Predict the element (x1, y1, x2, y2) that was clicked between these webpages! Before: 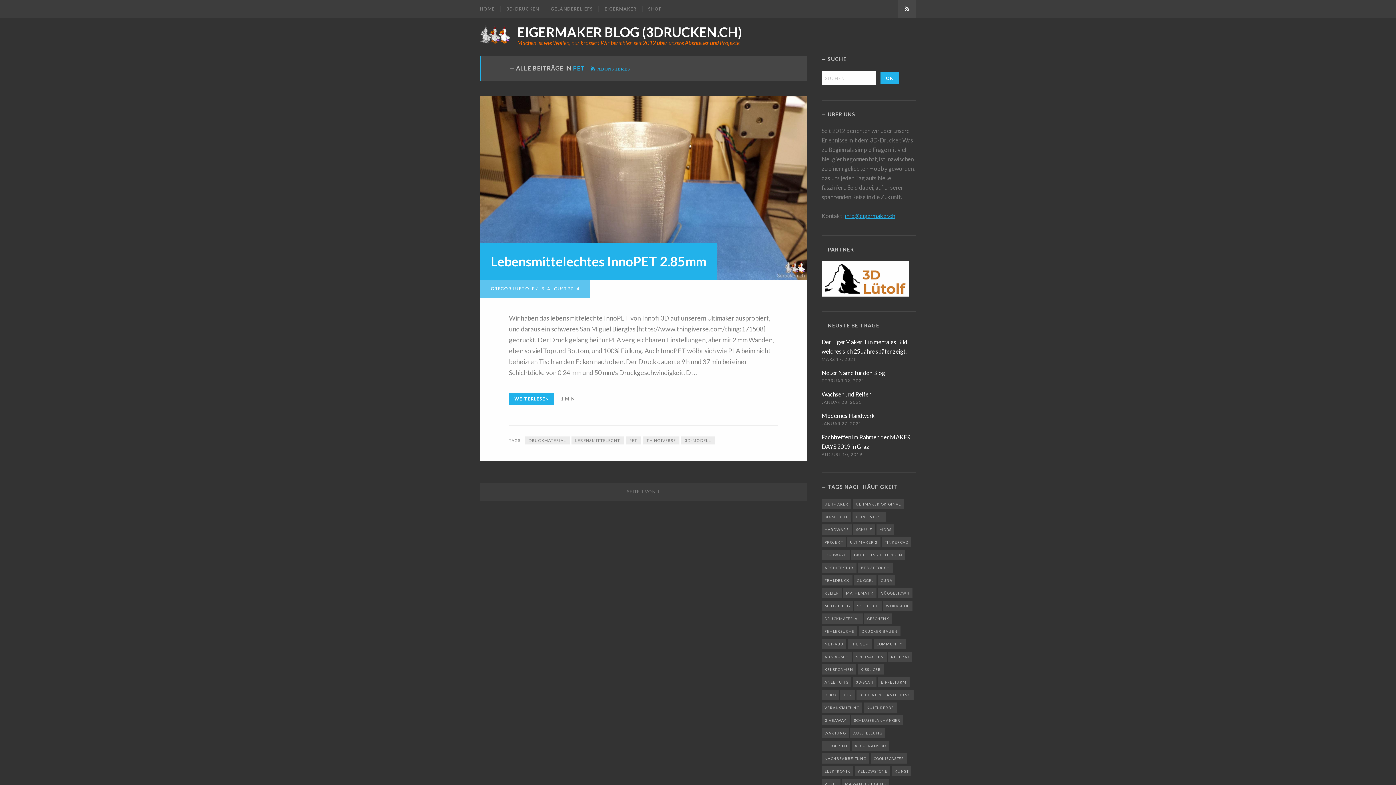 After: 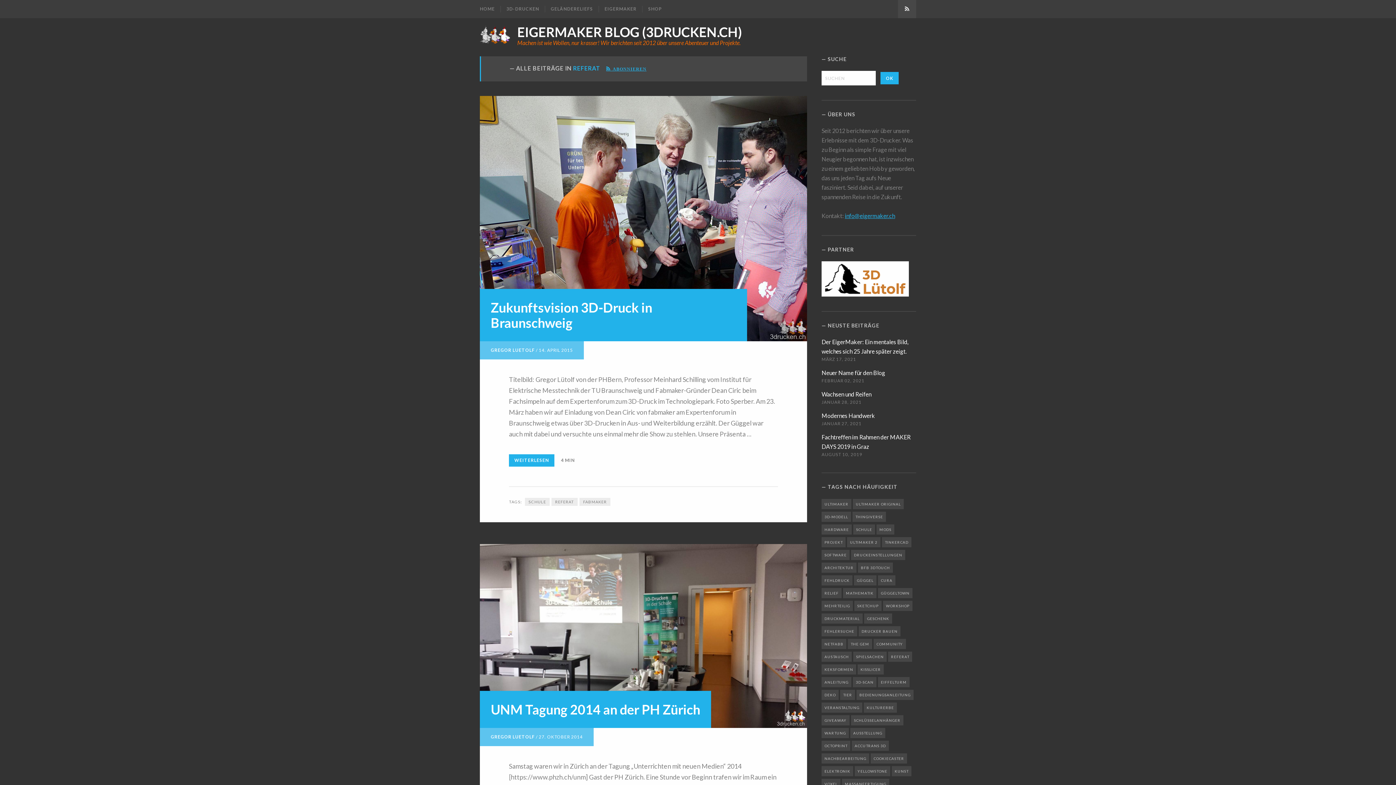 Action: label: REFERAT bbox: (888, 652, 912, 662)